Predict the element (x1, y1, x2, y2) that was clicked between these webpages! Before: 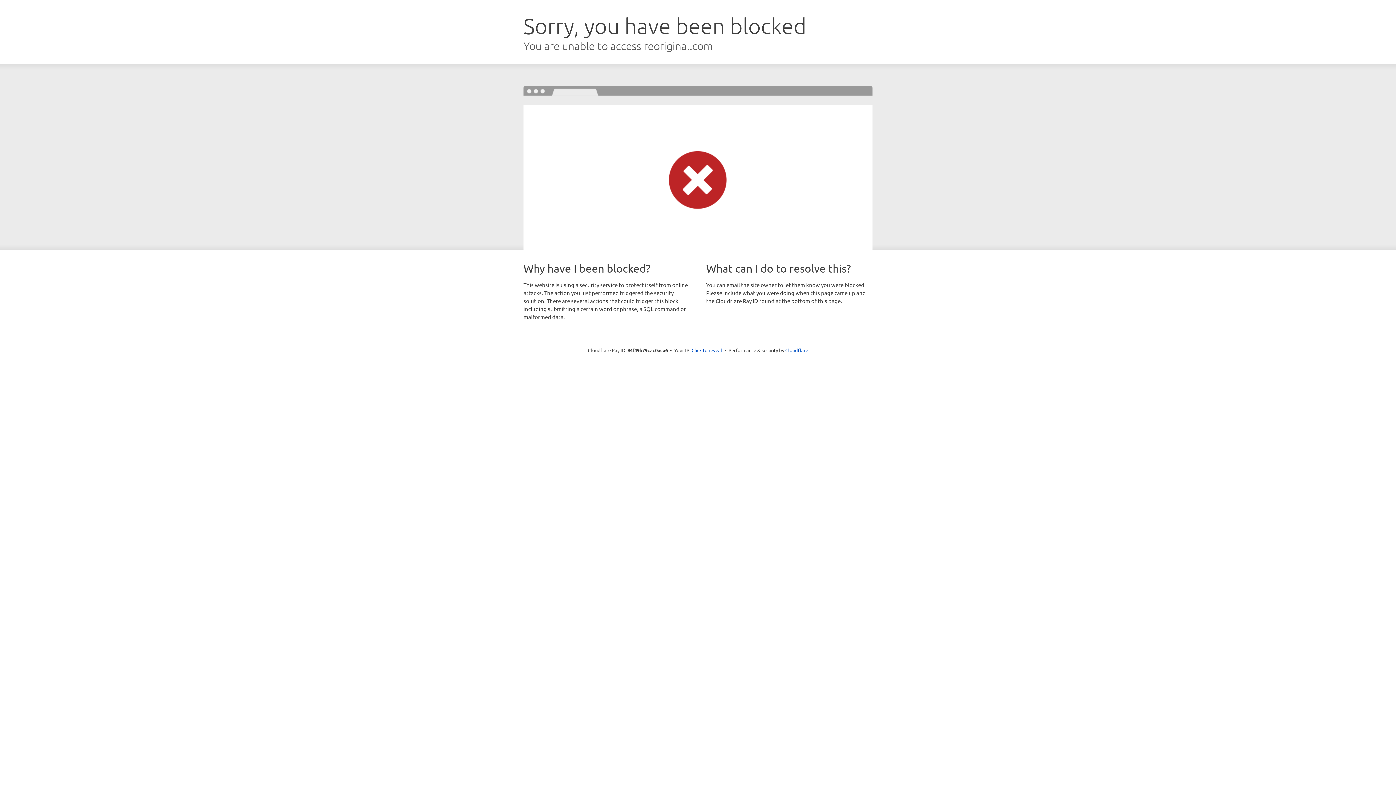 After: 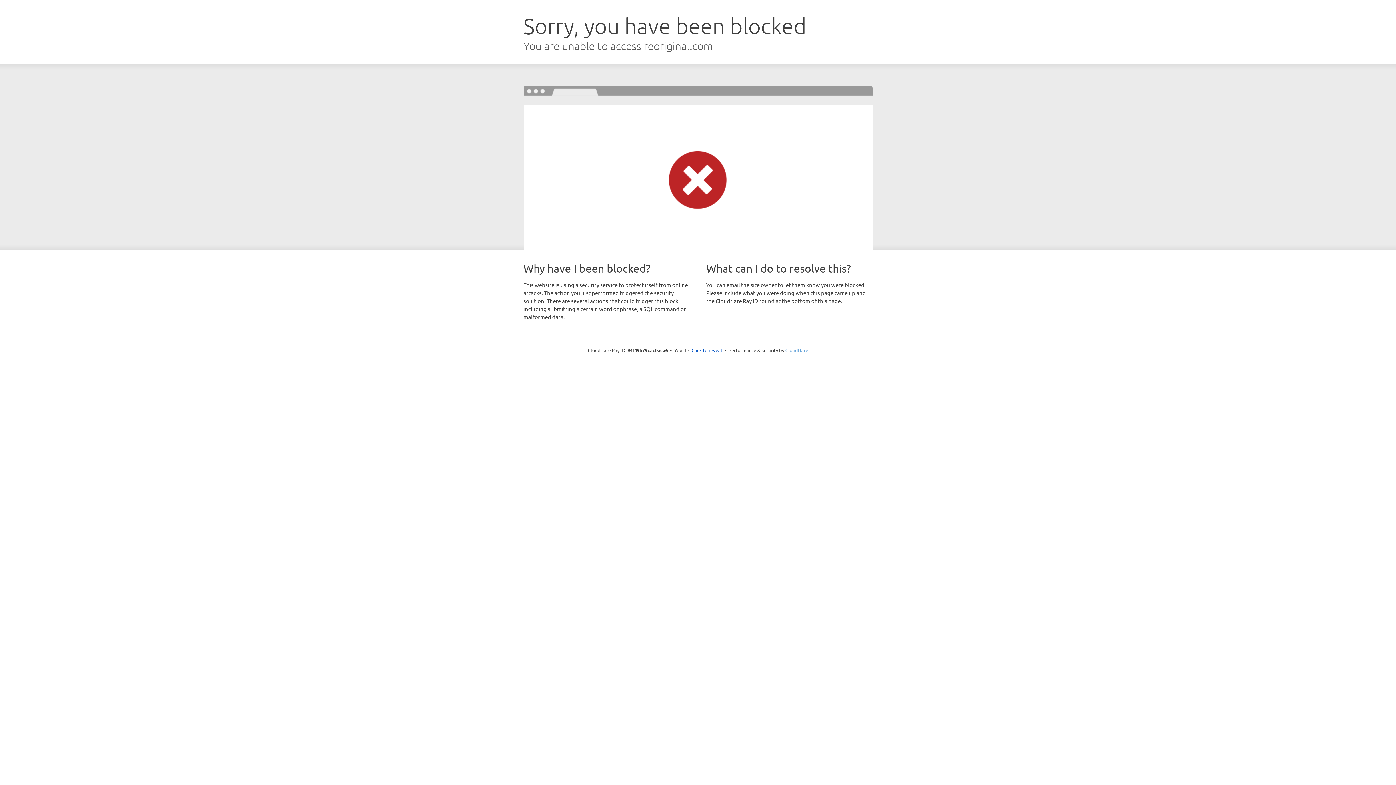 Action: bbox: (785, 347, 808, 353) label: Cloudflare